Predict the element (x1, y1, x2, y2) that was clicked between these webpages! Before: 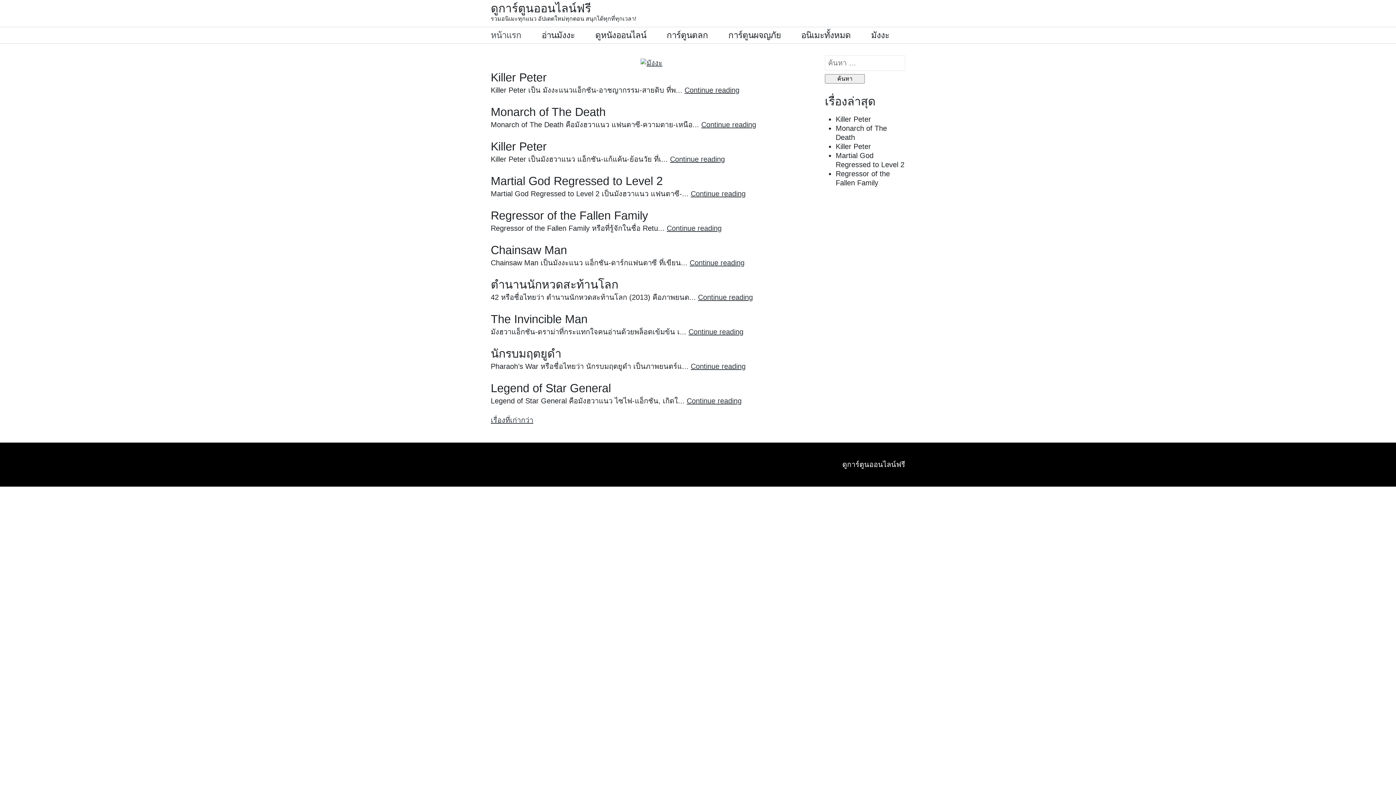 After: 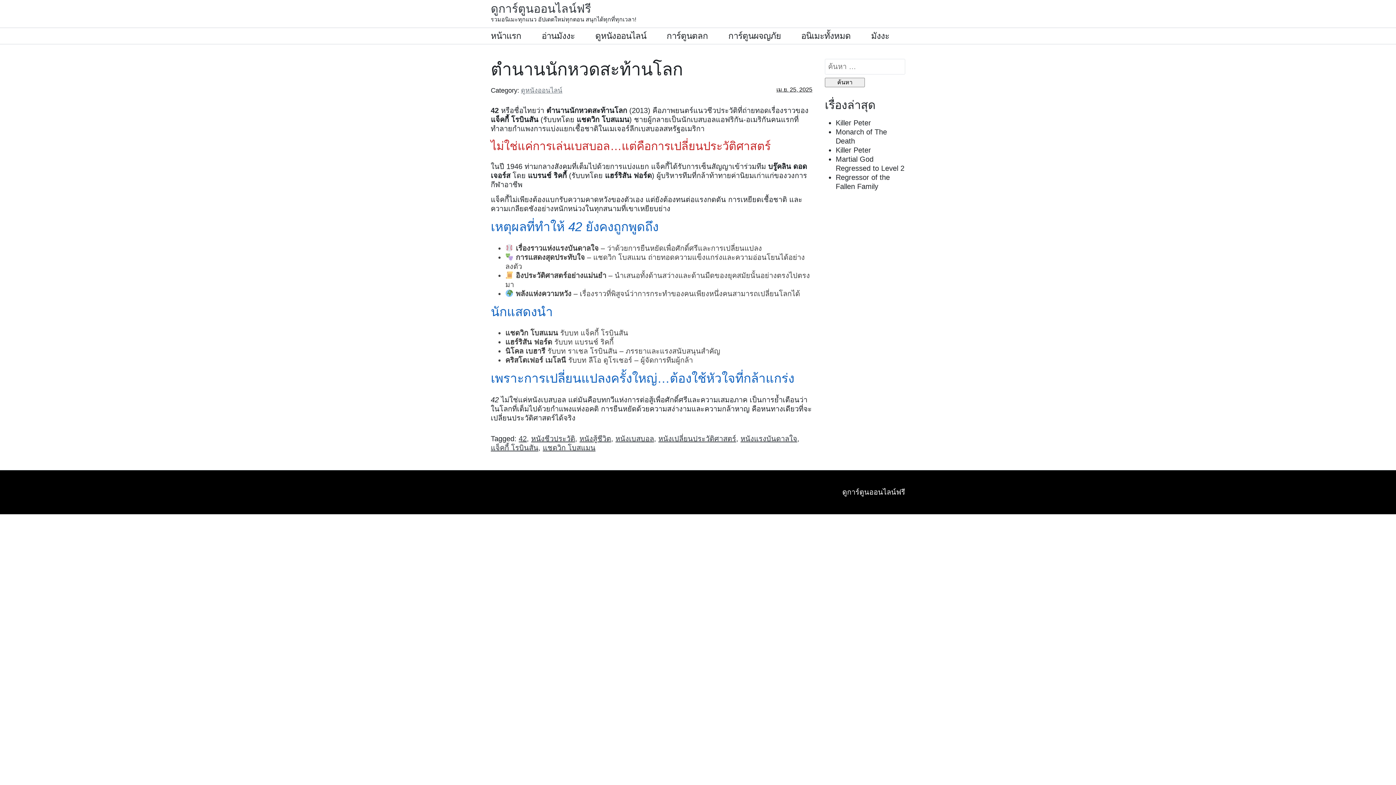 Action: label: ตำนานนักหวดสะท้านโลก bbox: (490, 278, 618, 291)